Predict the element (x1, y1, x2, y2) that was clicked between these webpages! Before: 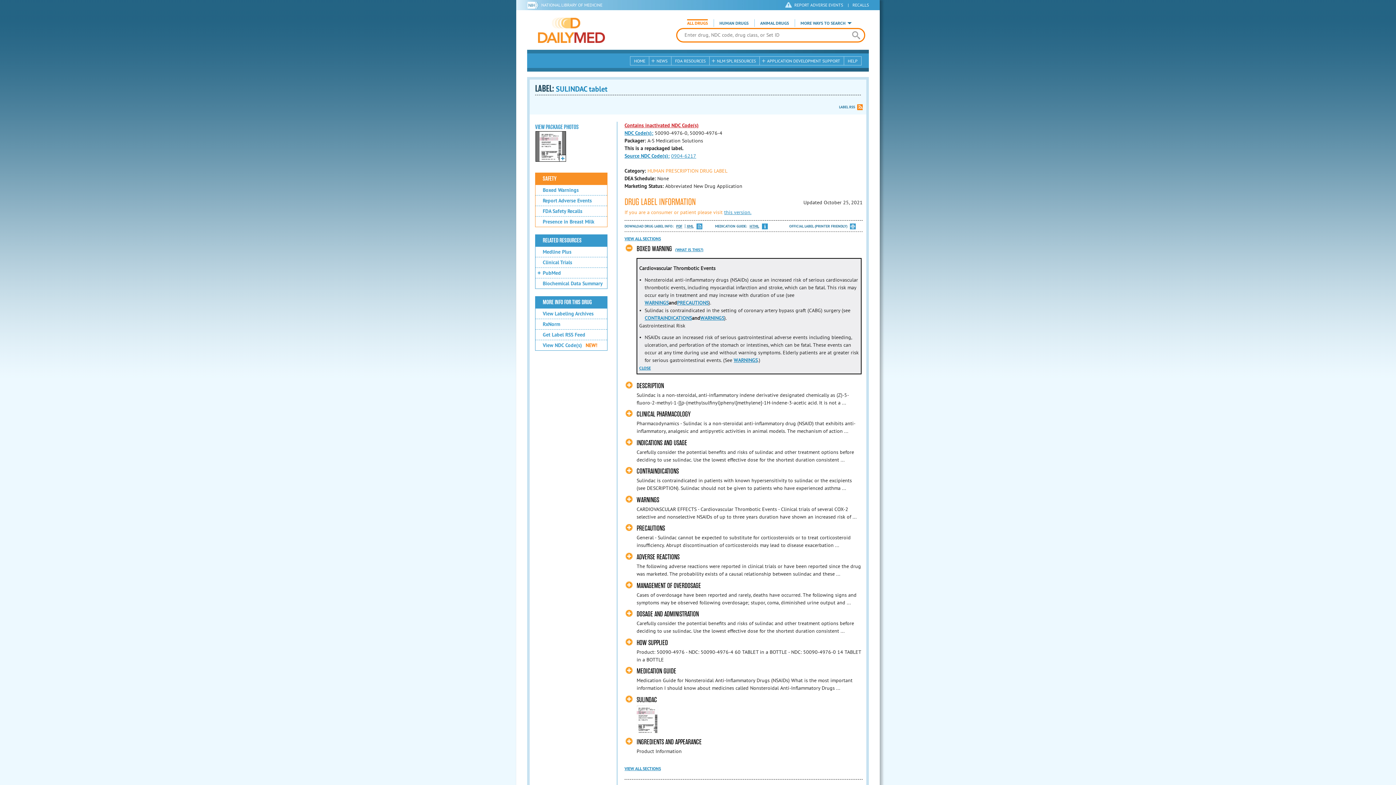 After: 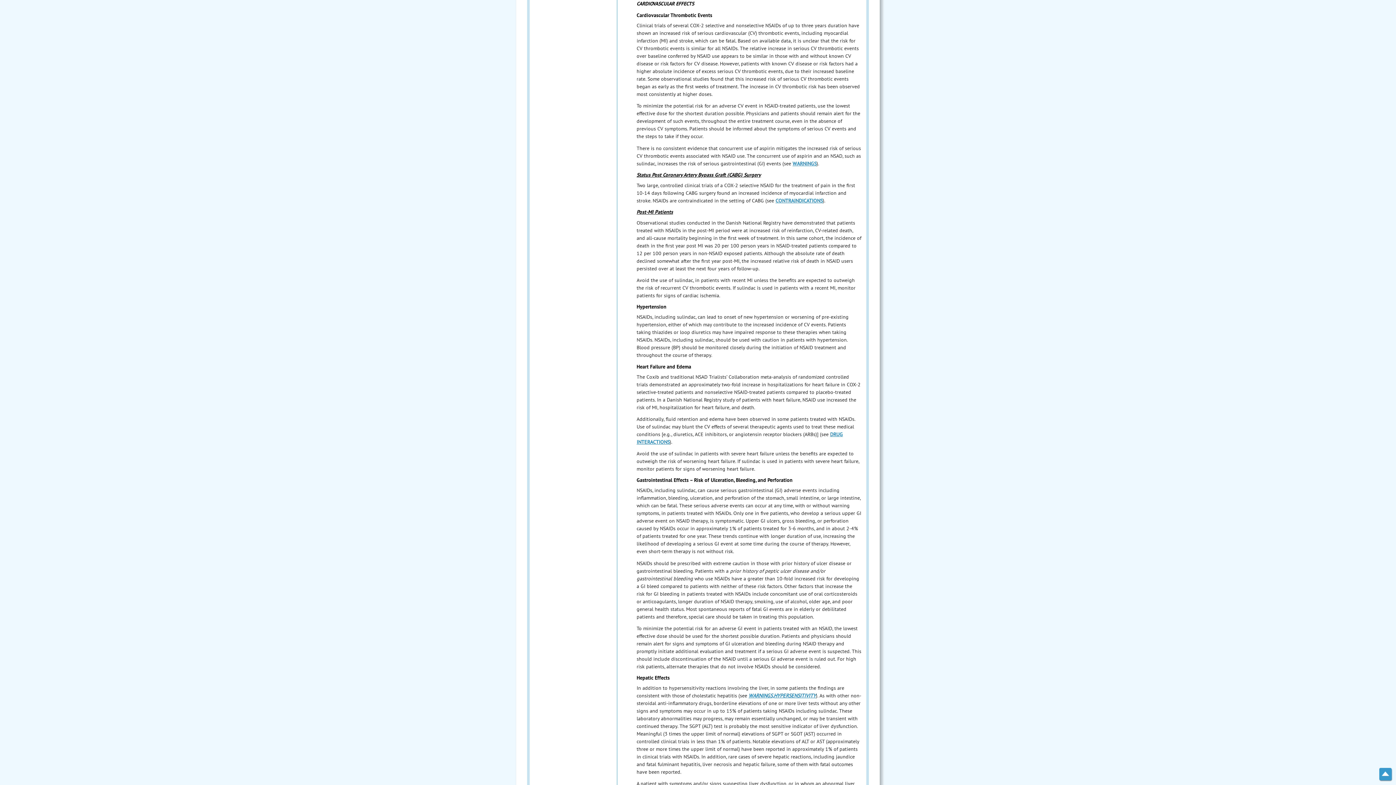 Action: bbox: (644, 299, 668, 306) label: WARNINGS